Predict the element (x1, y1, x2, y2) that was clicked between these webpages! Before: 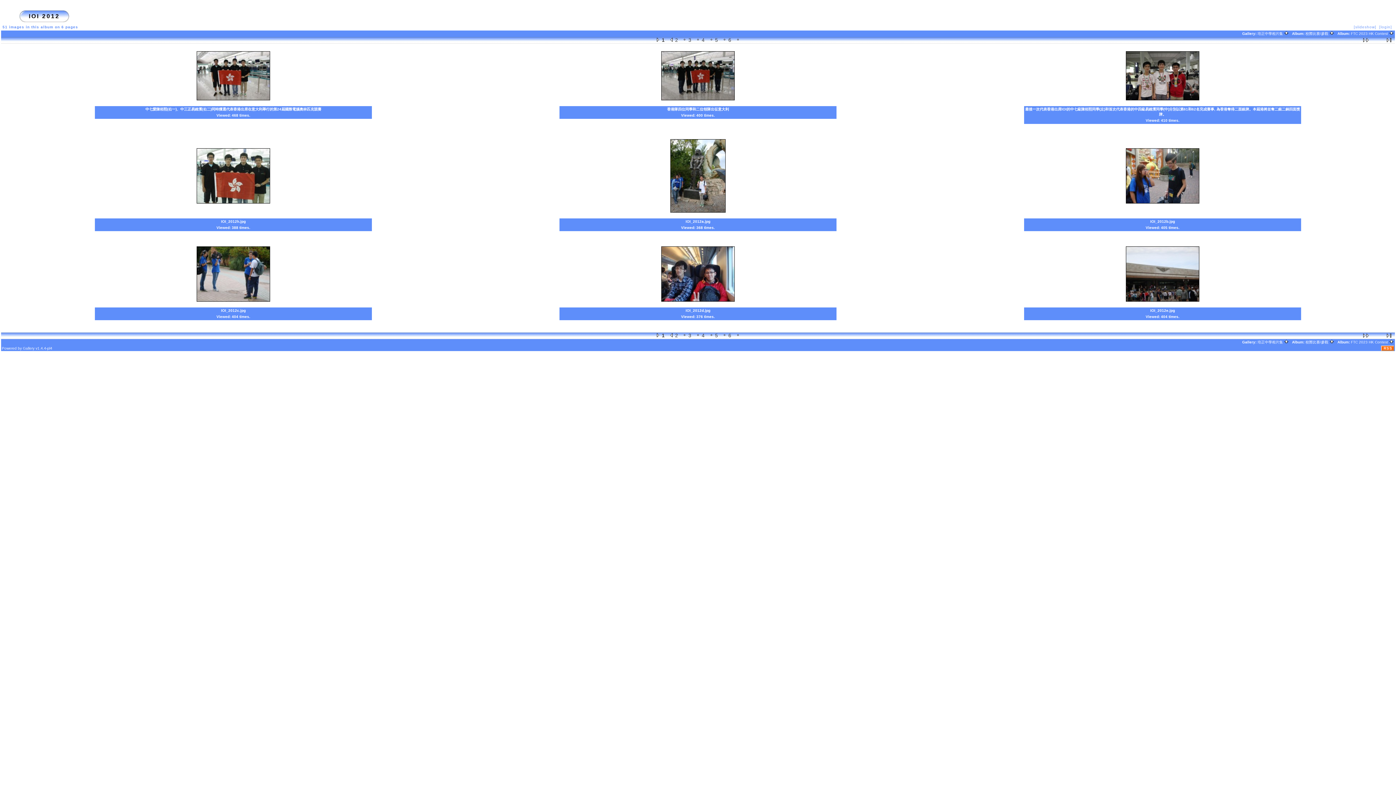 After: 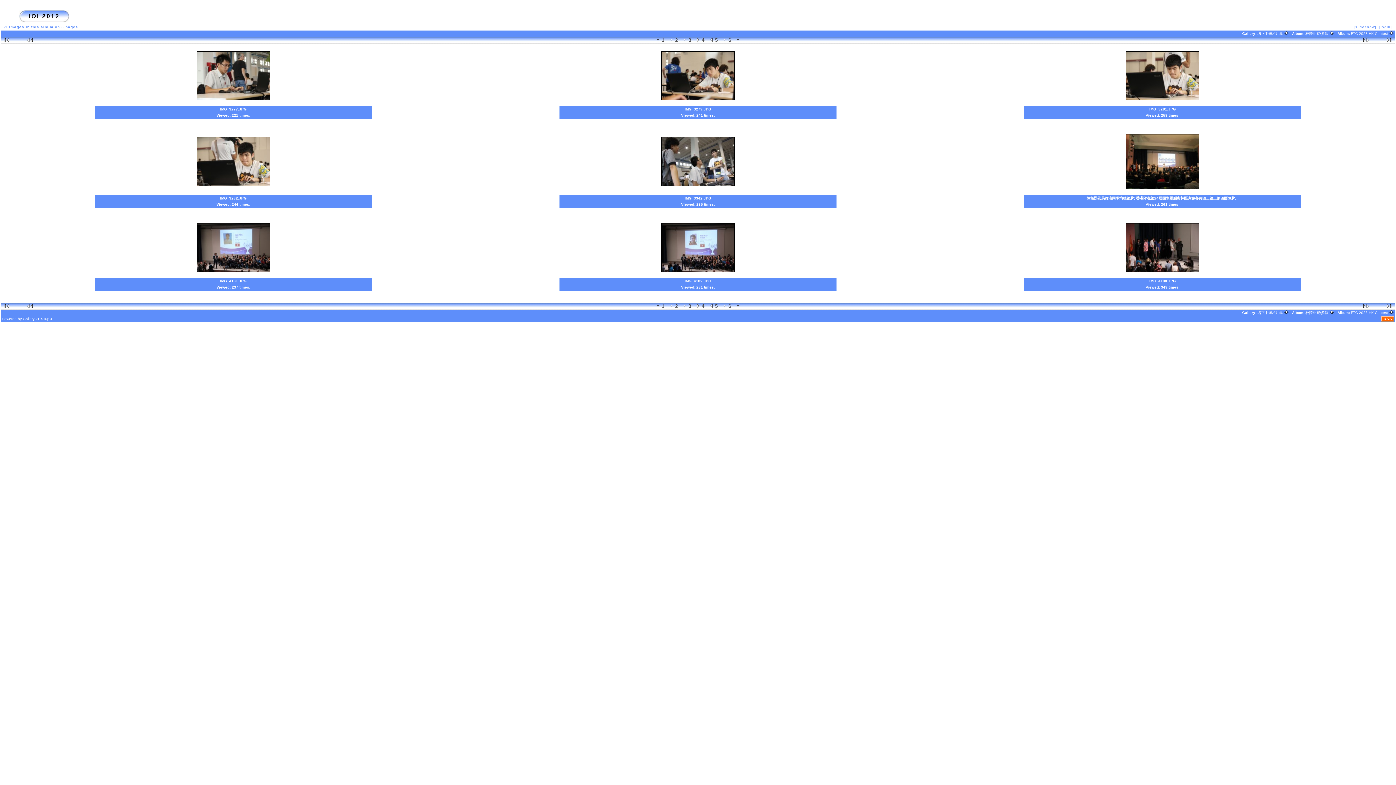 Action: bbox: (701, 37, 705, 42) label: 4